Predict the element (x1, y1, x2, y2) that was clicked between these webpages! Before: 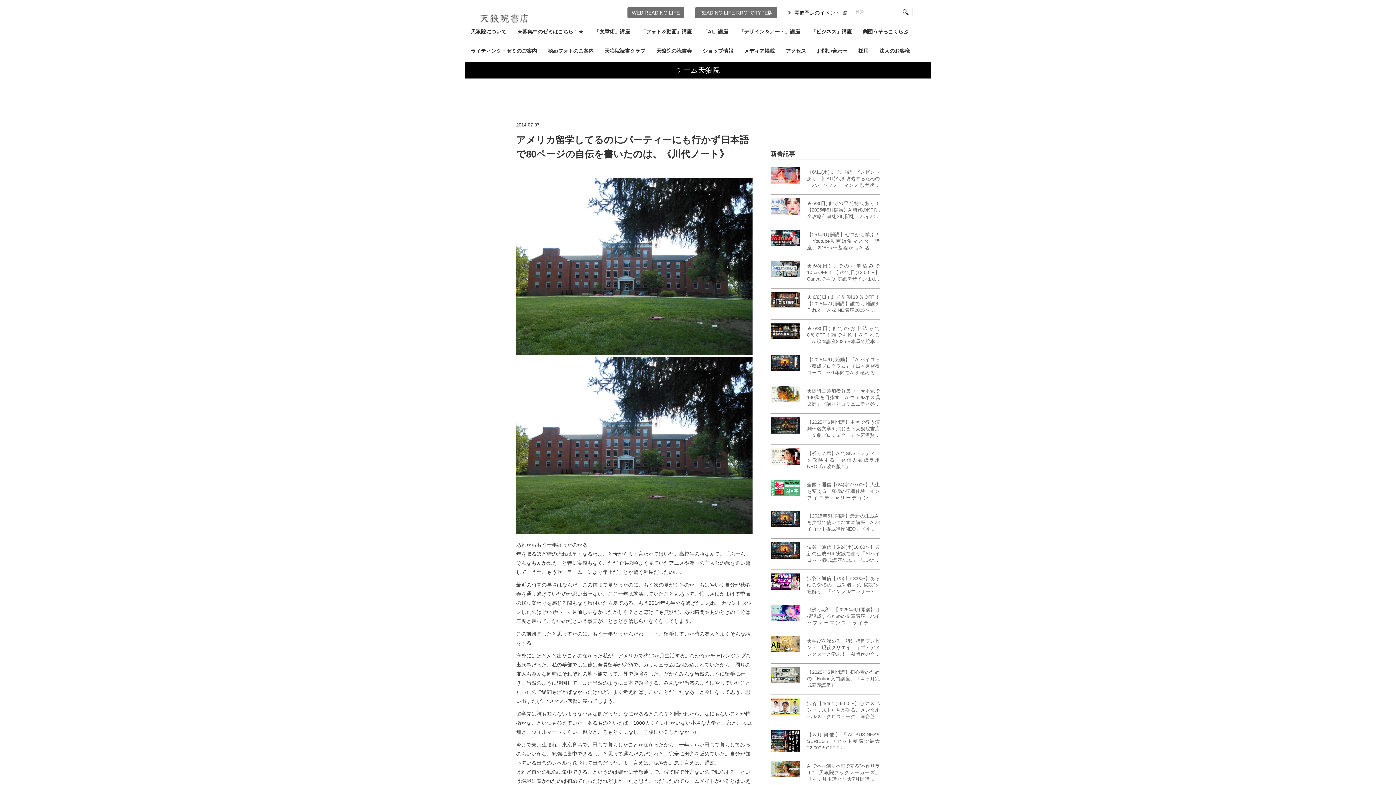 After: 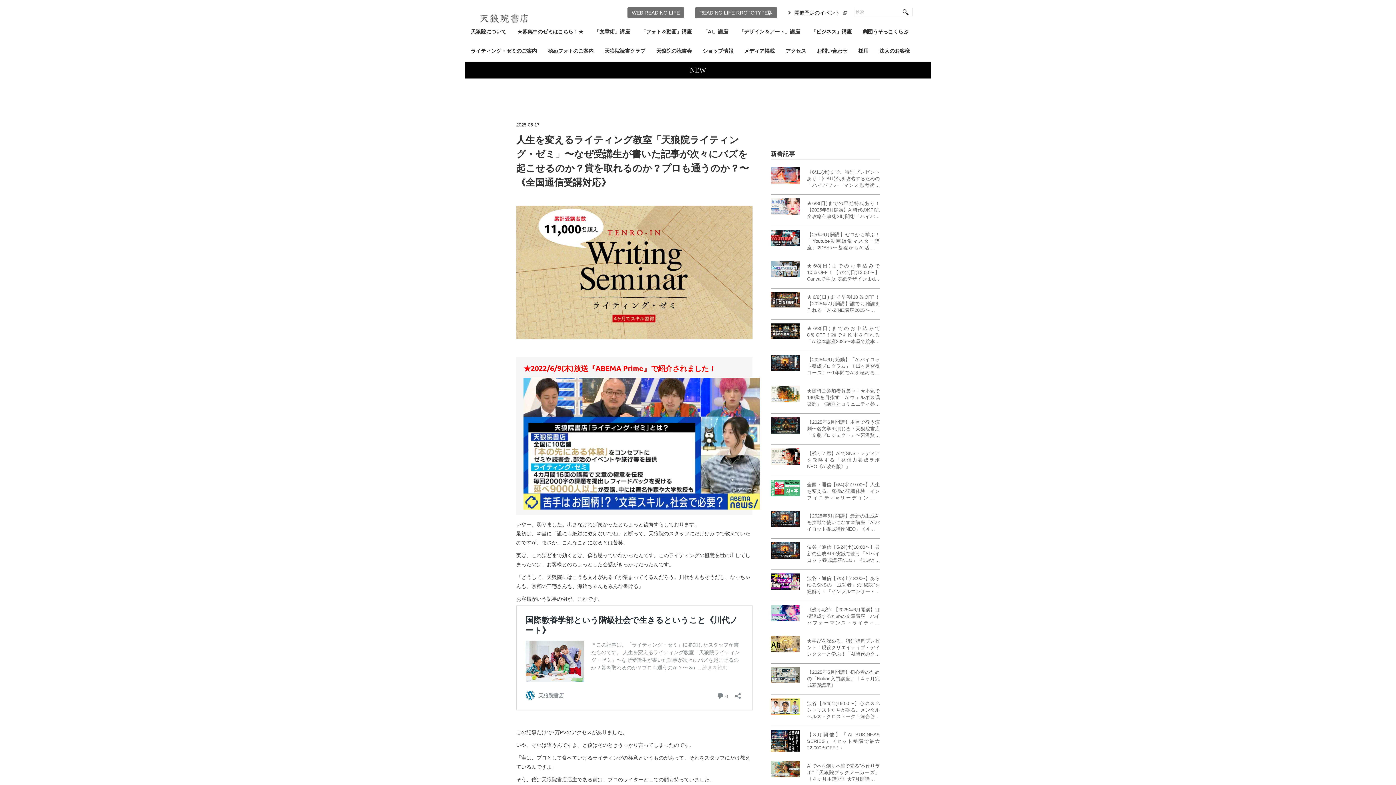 Action: bbox: (465, 42, 542, 62) label: ライティング・ゼミのご案内